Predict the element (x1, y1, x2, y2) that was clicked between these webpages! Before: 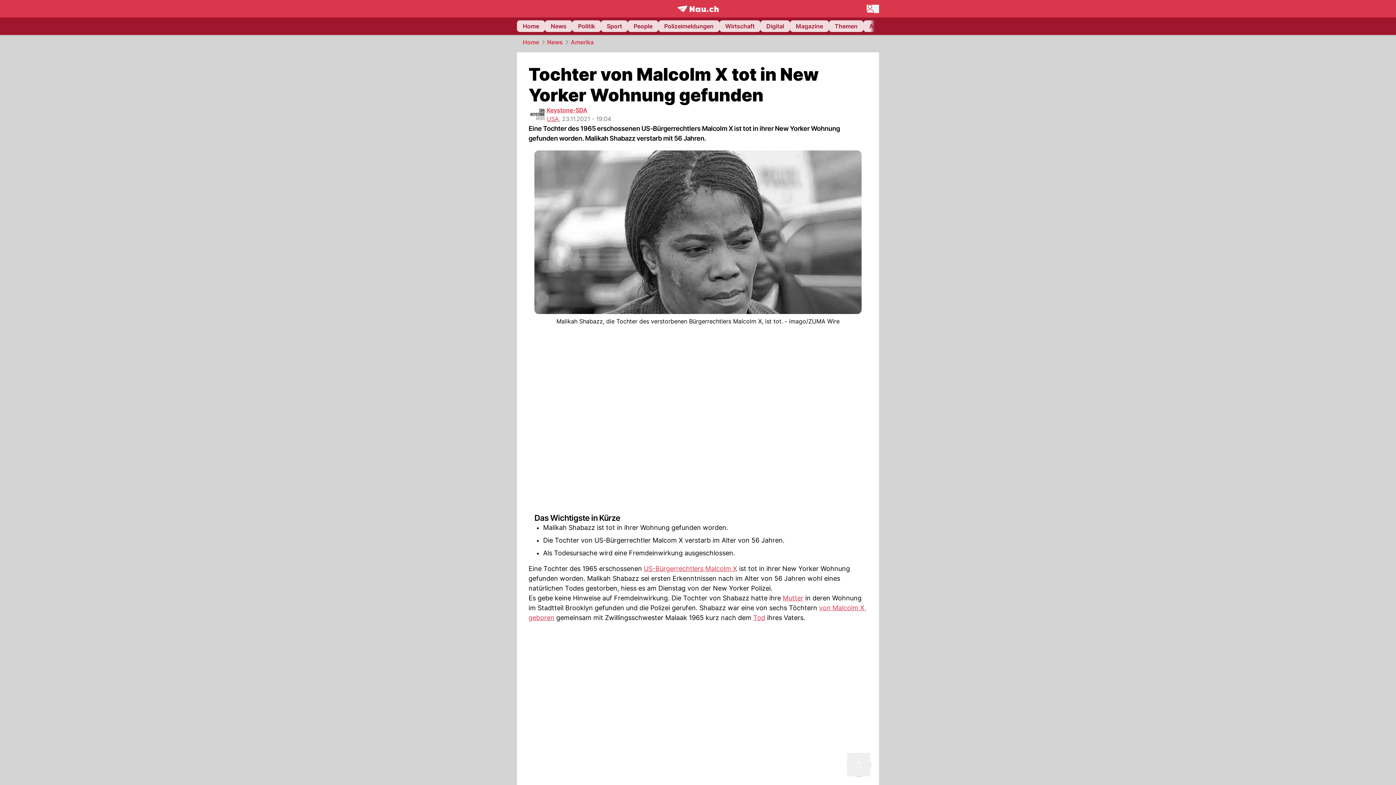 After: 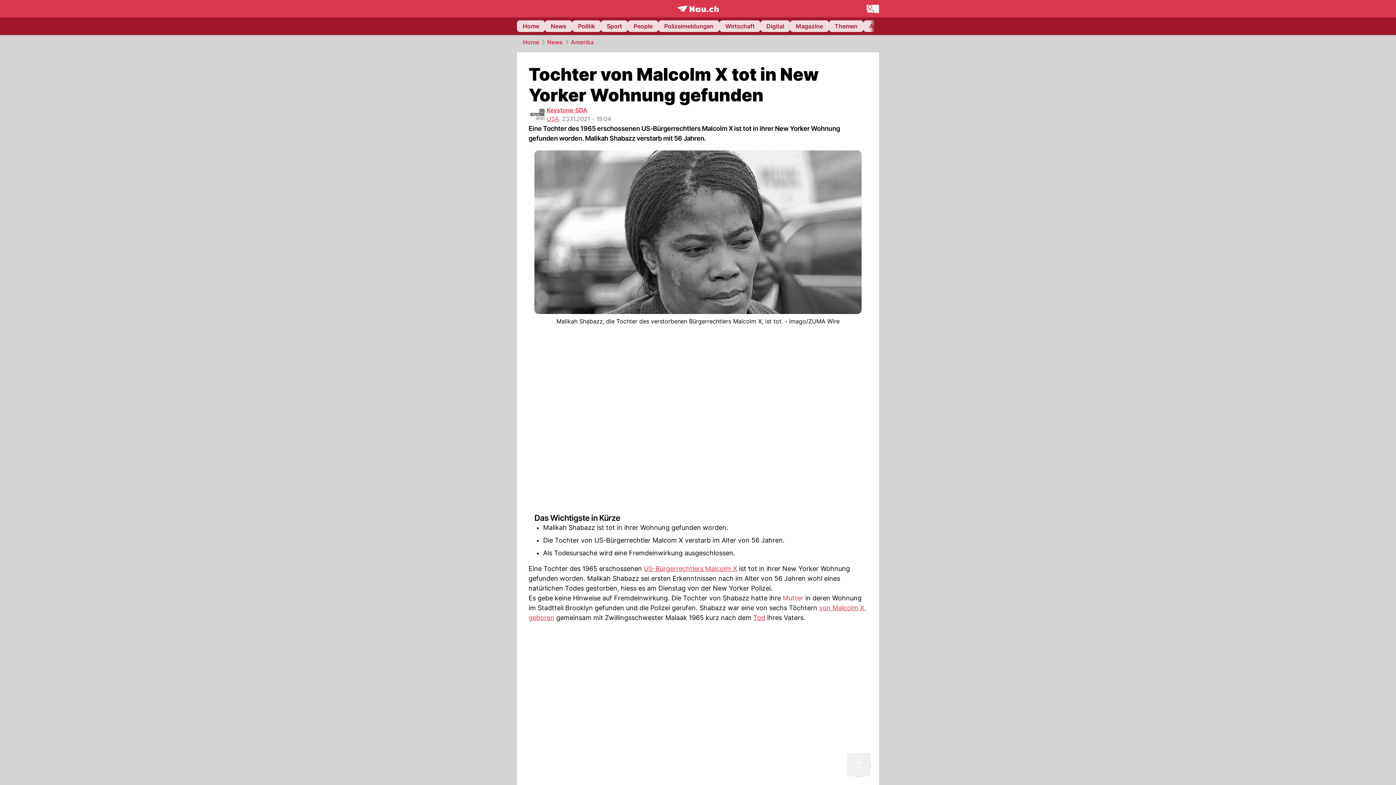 Action: label: Mutter bbox: (782, 594, 803, 602)